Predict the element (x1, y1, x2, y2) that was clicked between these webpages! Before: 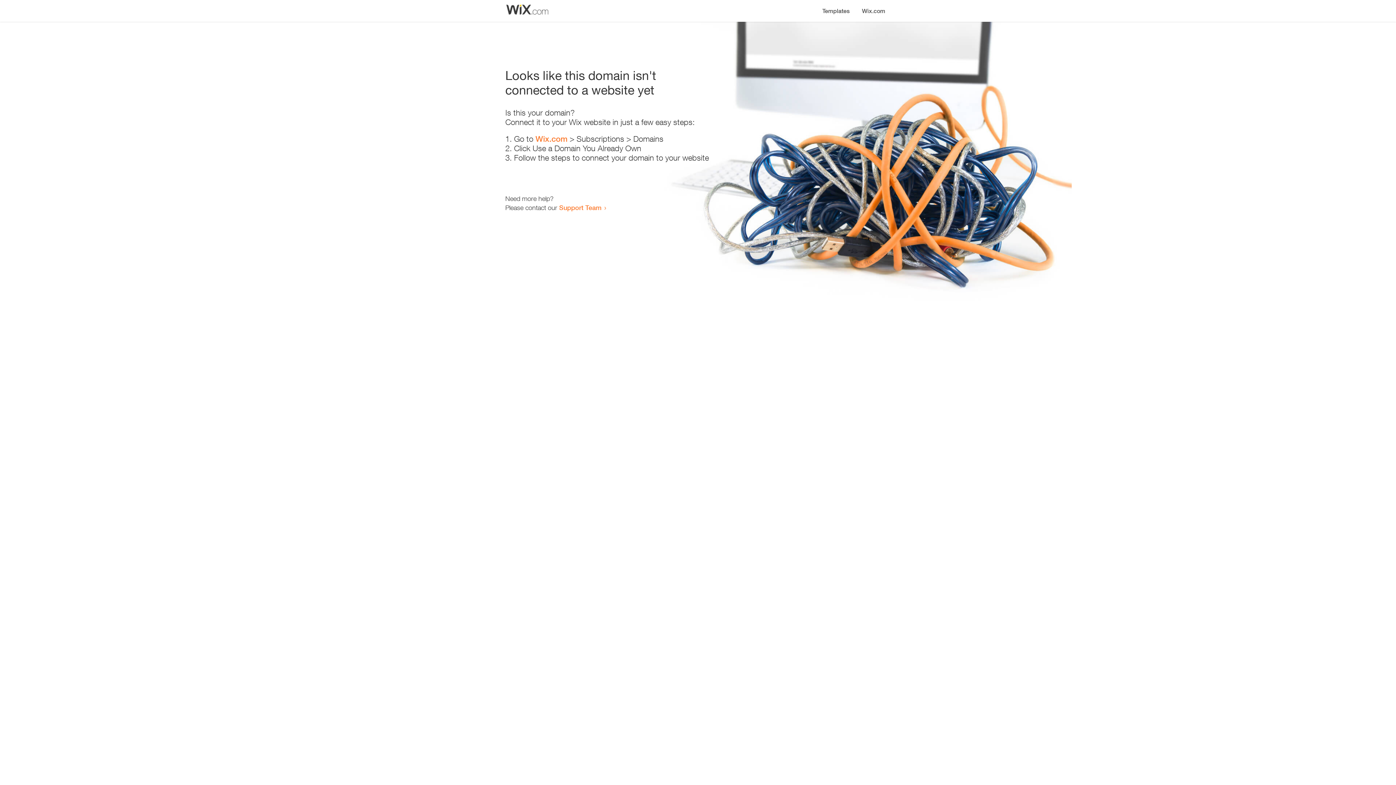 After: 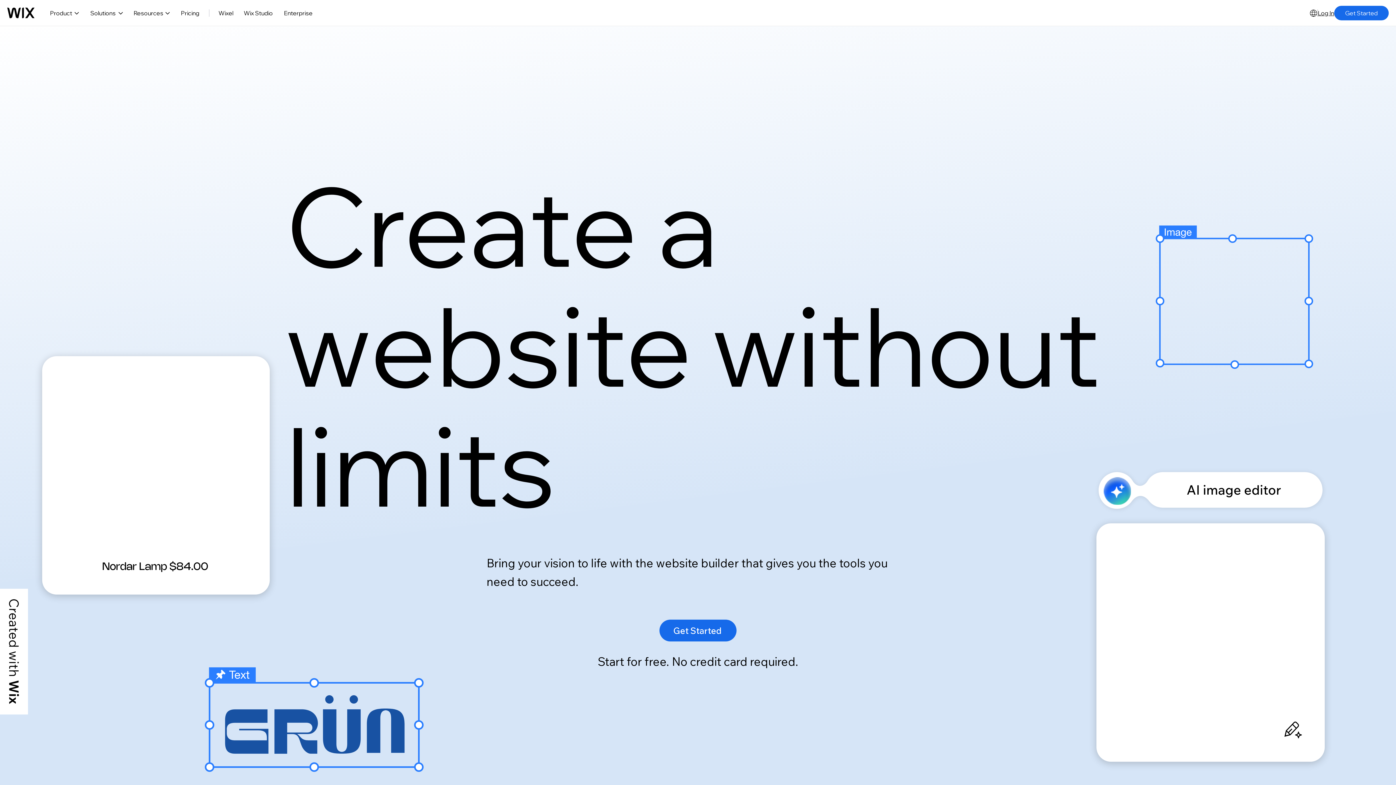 Action: label: Wix.com bbox: (535, 134, 567, 143)